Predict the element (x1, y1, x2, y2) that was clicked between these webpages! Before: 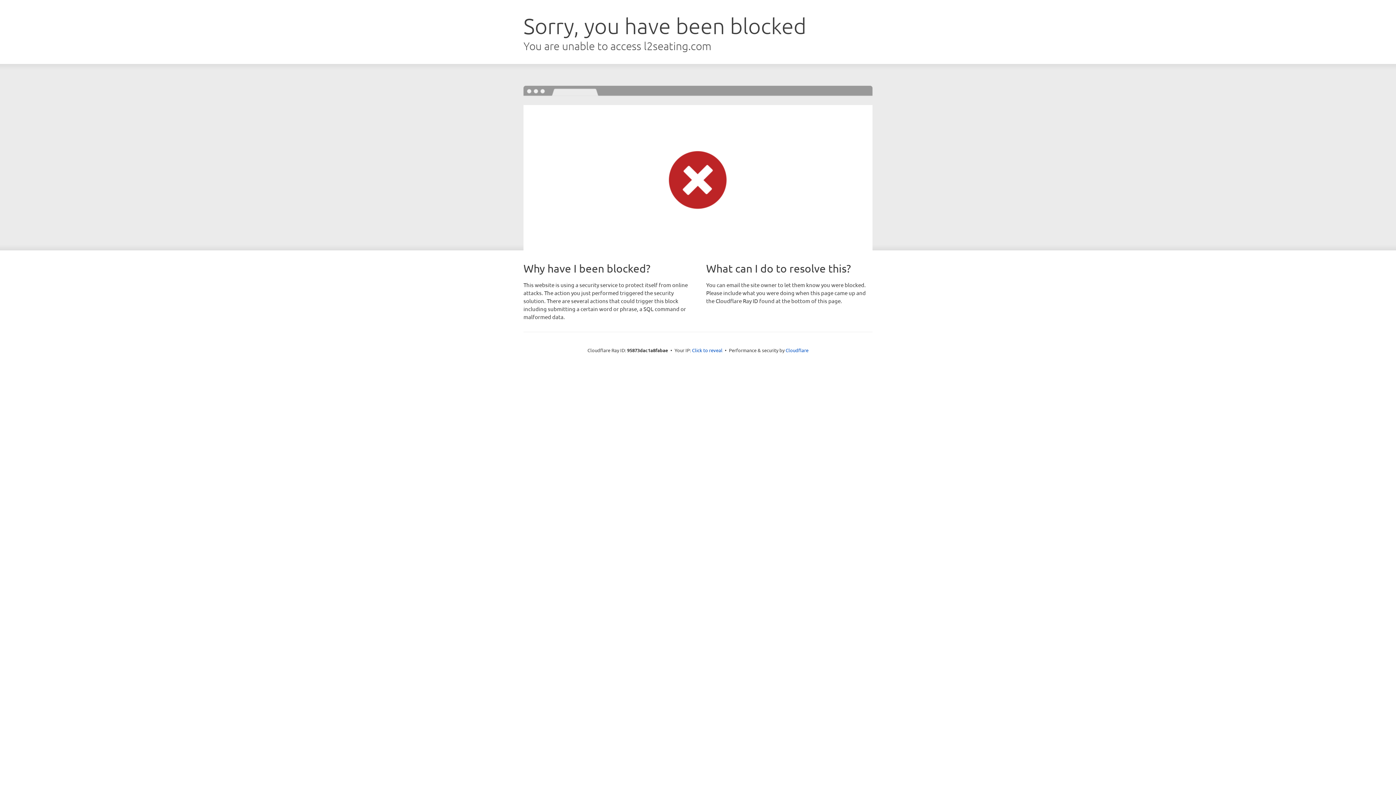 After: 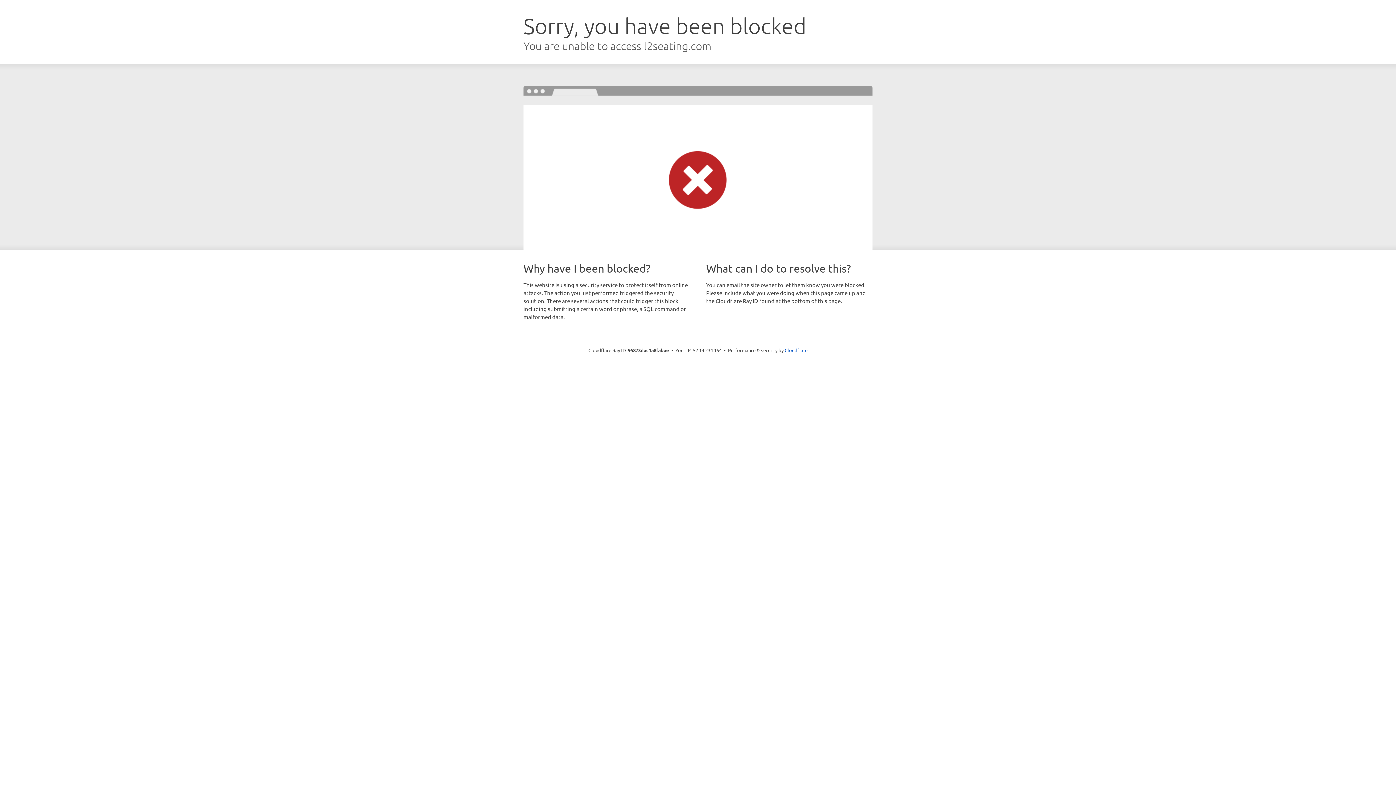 Action: bbox: (692, 346, 722, 353) label: Click to reveal